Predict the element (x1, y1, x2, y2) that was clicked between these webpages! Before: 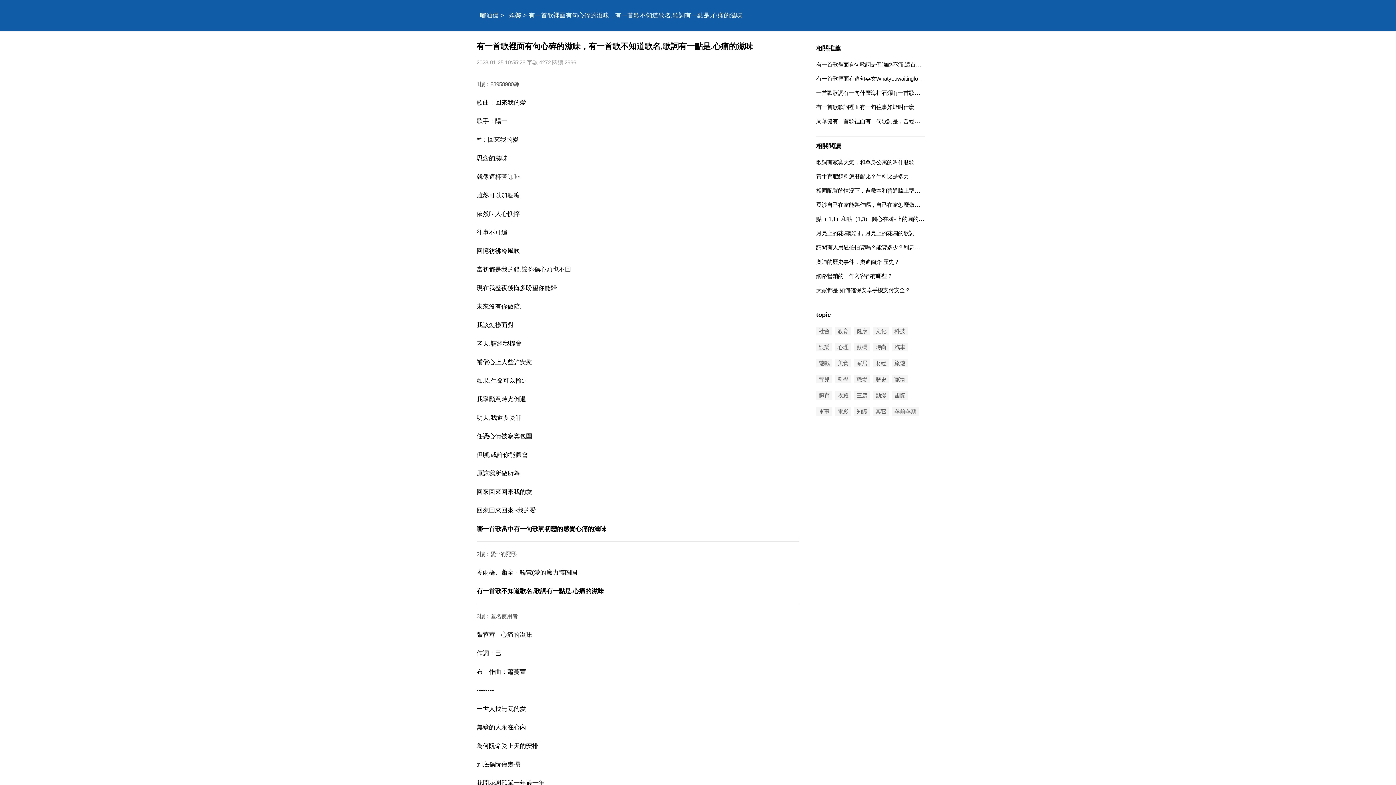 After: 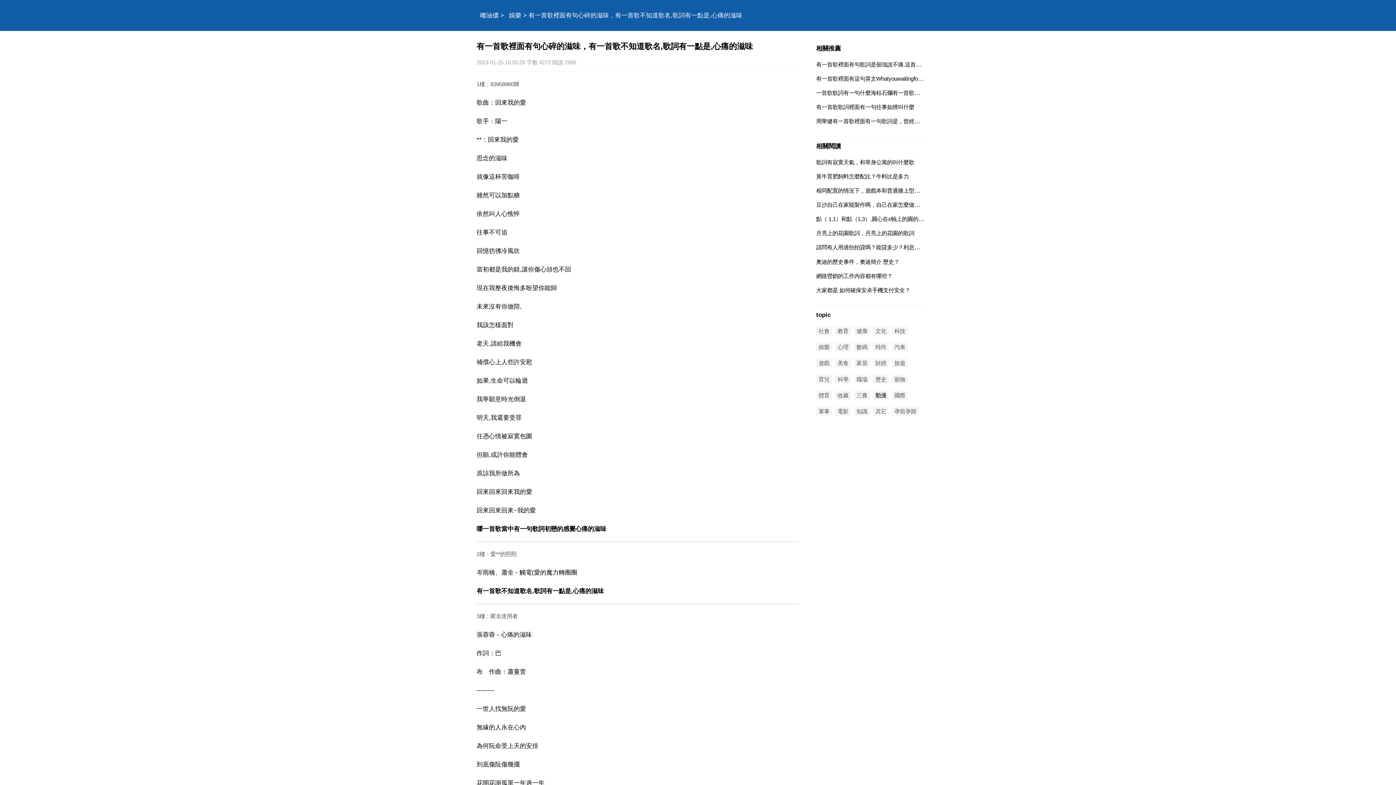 Action: bbox: (873, 391, 889, 399) label: 動漫